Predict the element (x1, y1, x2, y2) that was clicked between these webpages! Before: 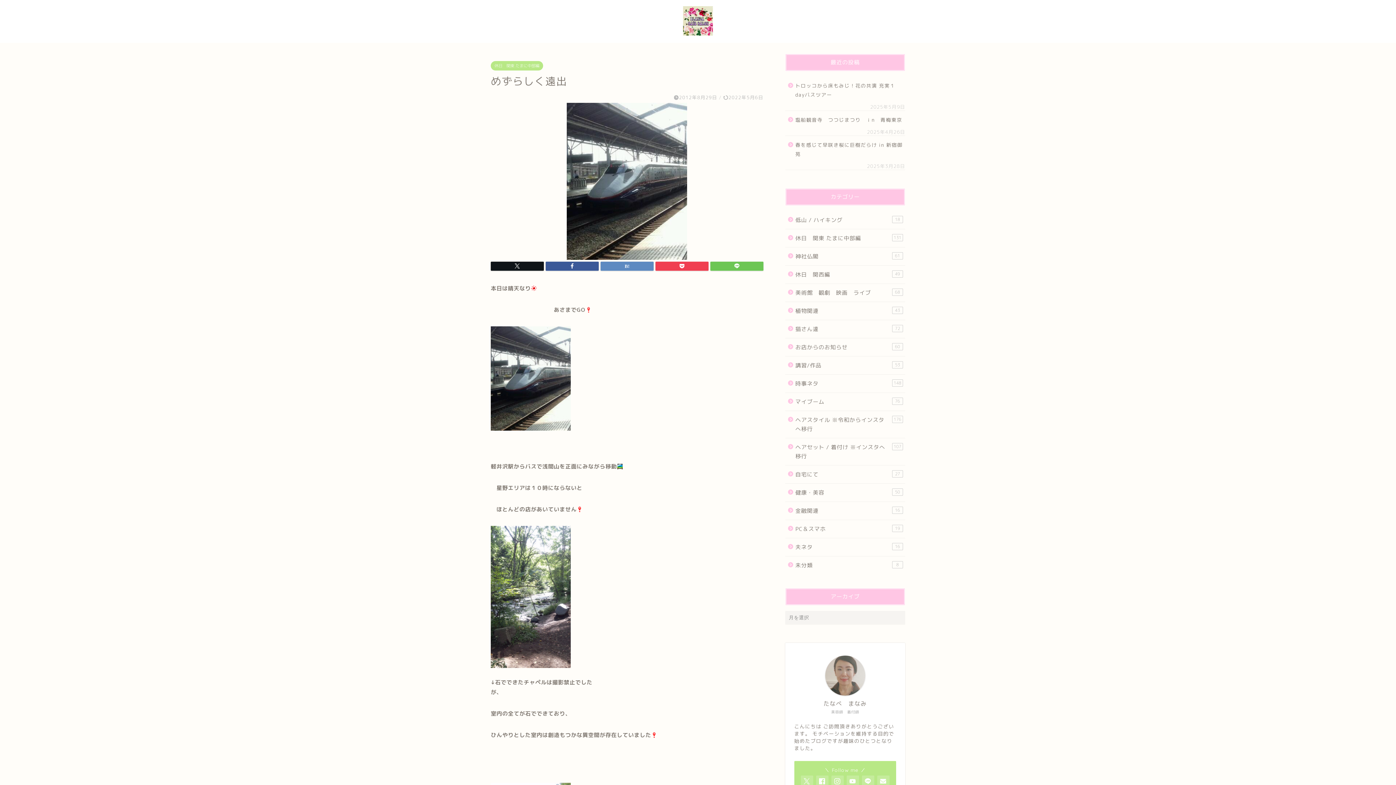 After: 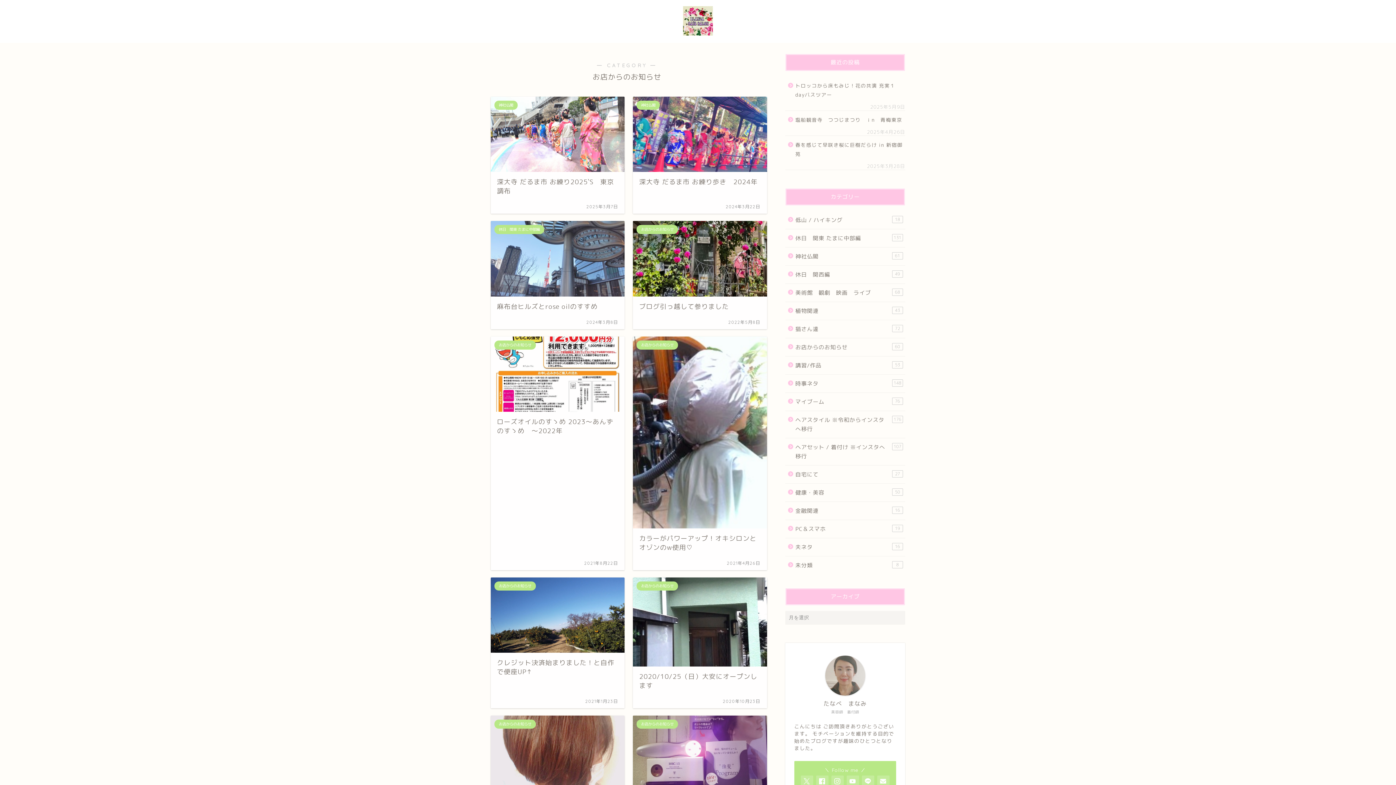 Action: bbox: (785, 338, 904, 356) label: お店からのお知らせ
60